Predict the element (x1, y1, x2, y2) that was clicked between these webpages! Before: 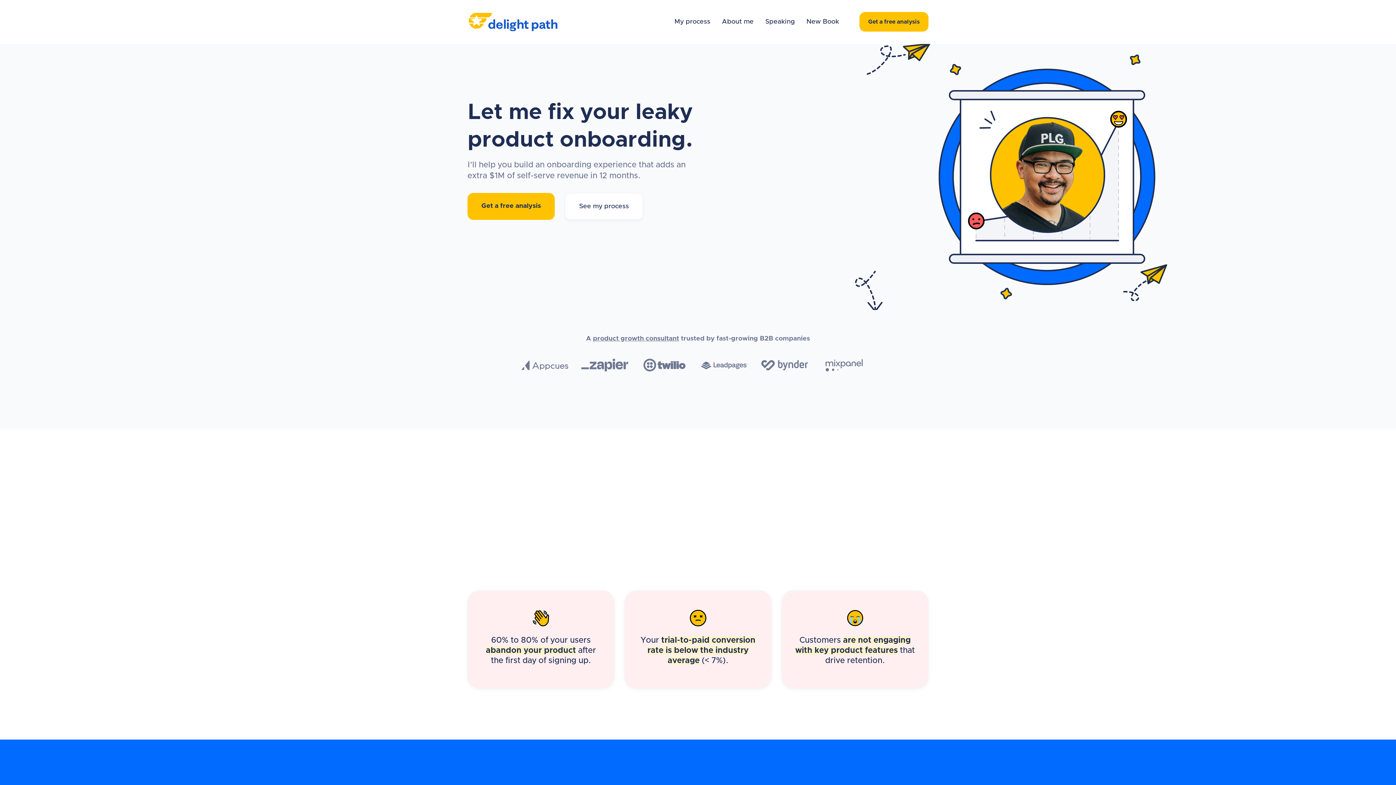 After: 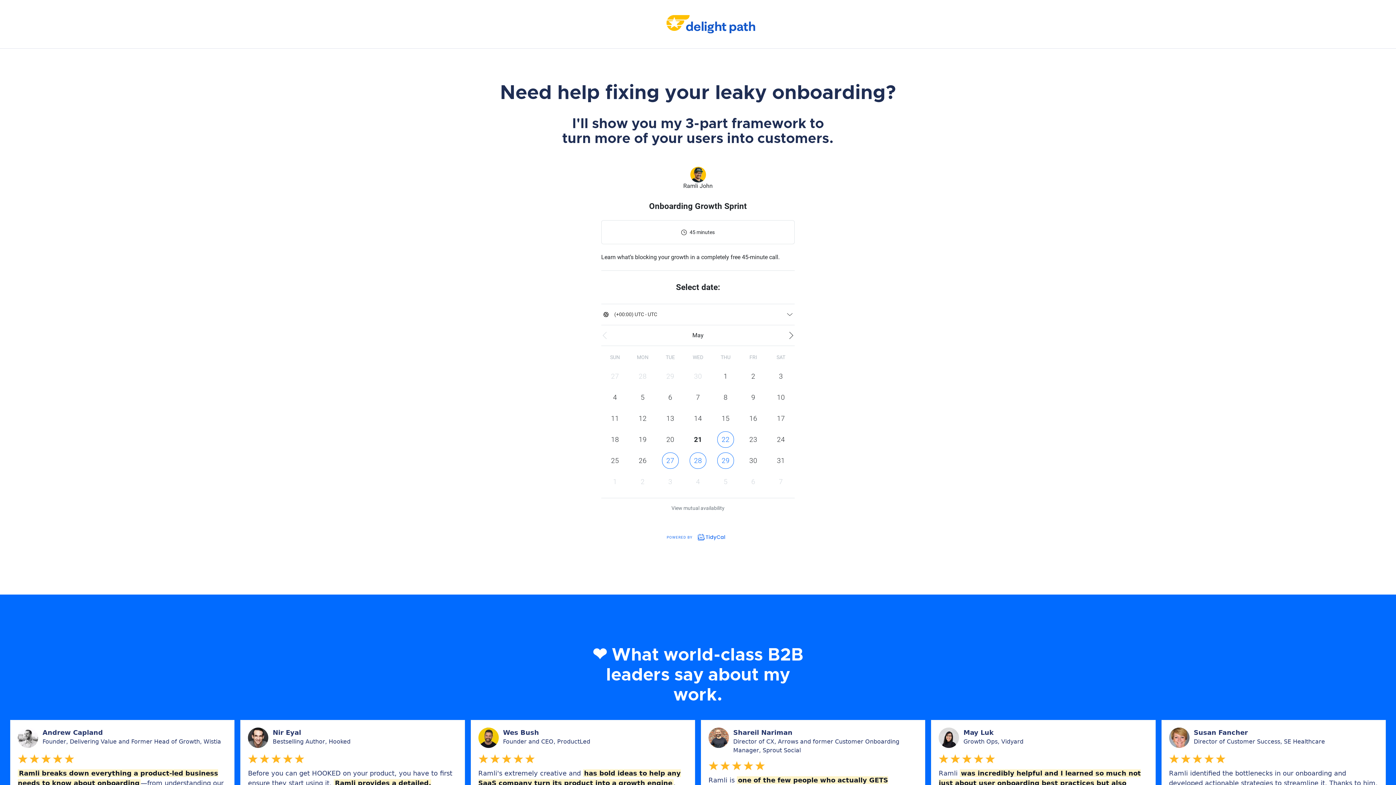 Action: label: Get a free analysis bbox: (467, 193, 554, 219)